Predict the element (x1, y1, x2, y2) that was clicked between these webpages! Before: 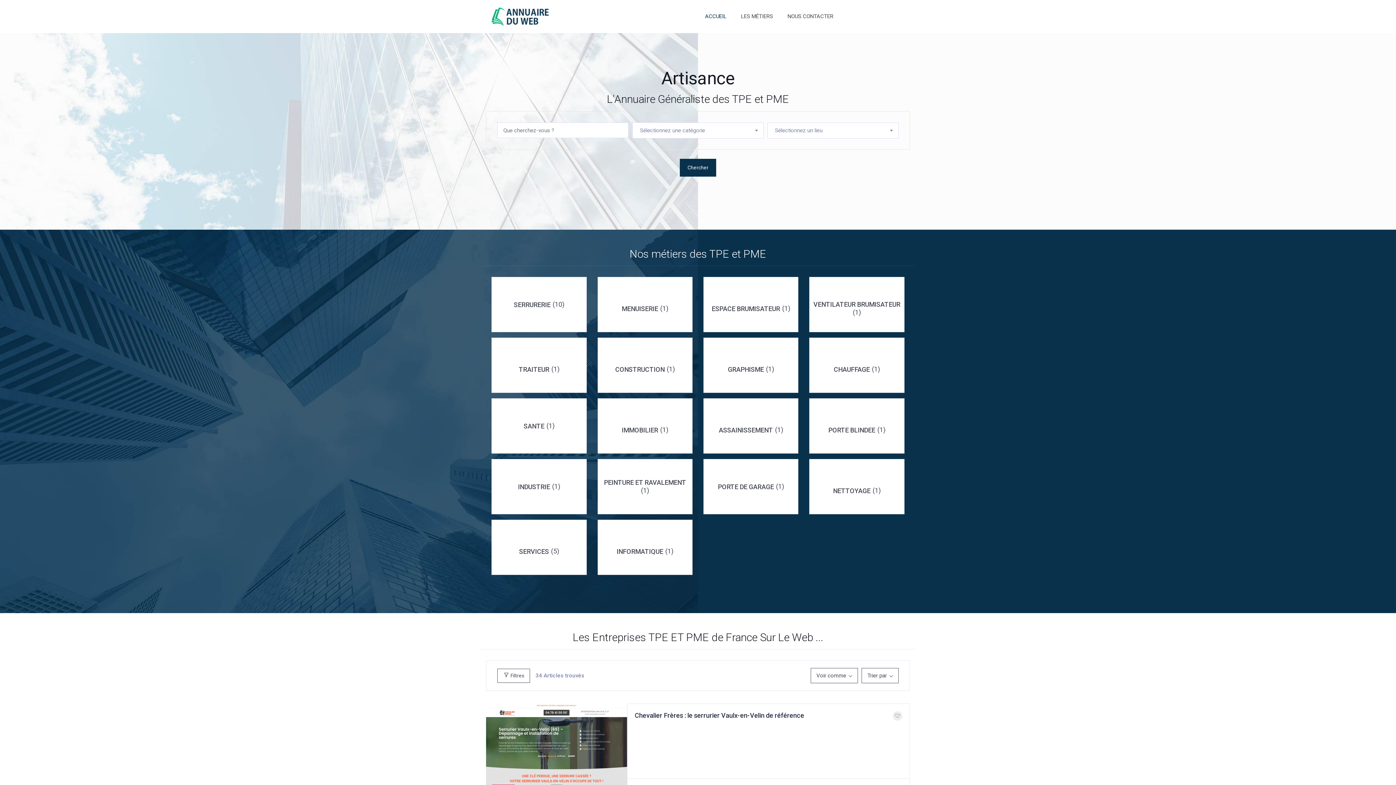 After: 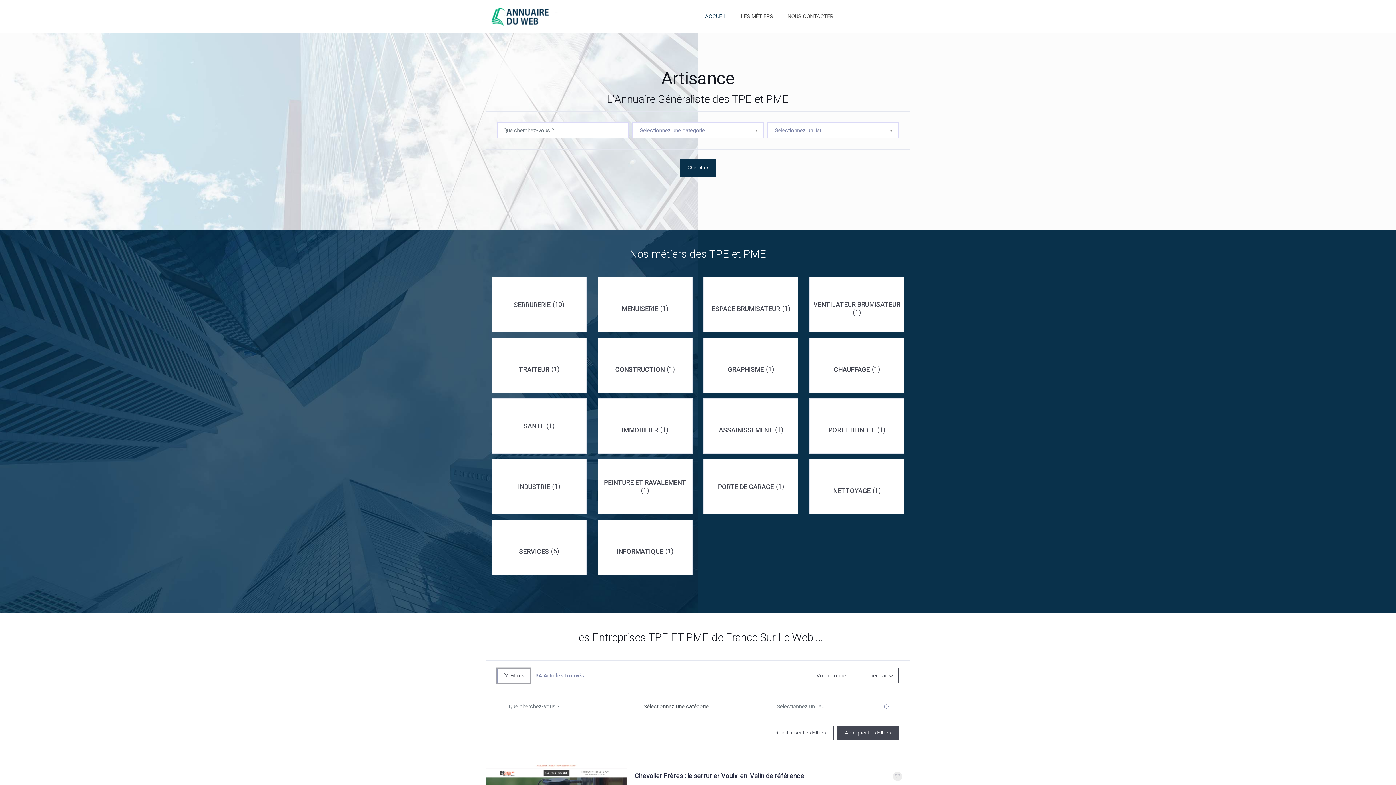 Action: label:  Filtres bbox: (497, 668, 530, 683)